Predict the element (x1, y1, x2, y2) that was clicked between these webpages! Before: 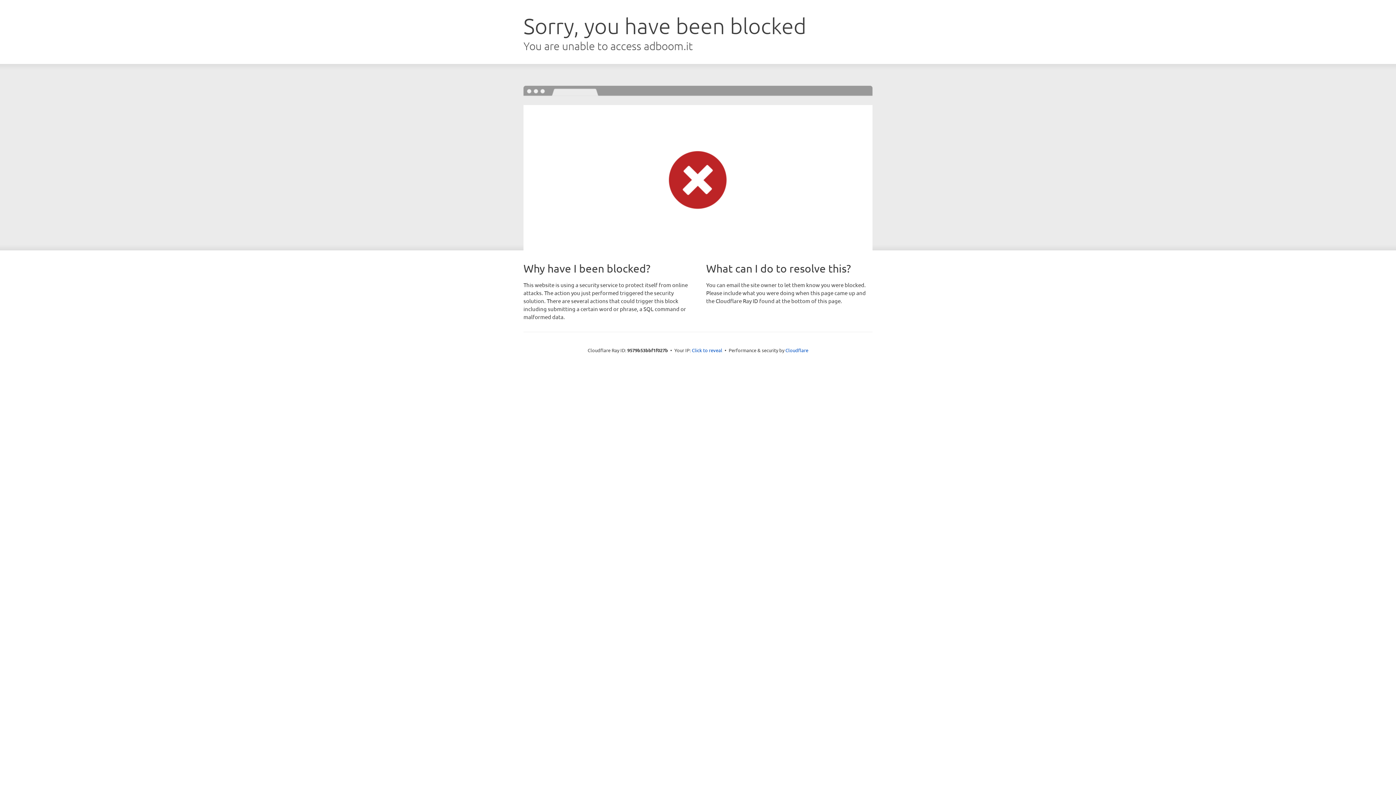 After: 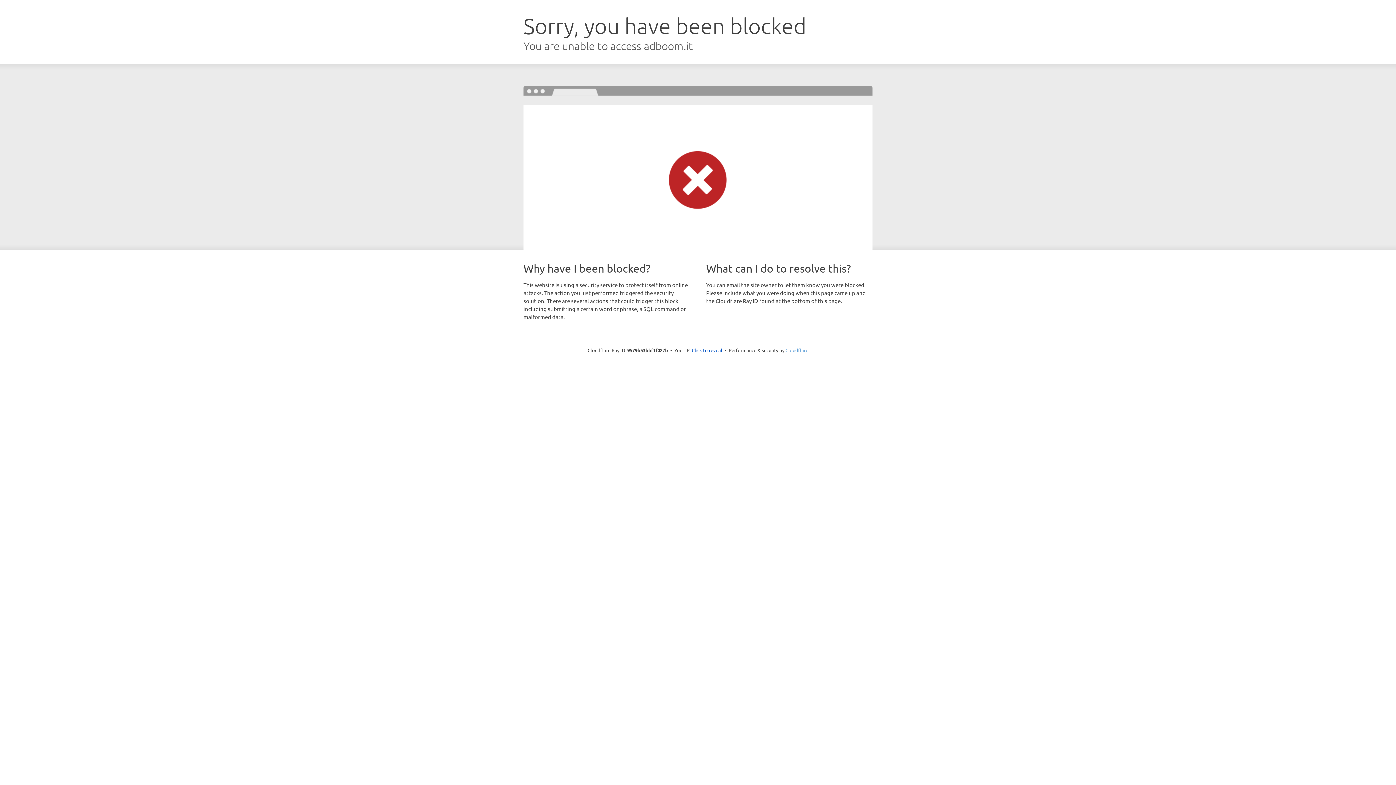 Action: label: Cloudflare bbox: (785, 347, 808, 353)